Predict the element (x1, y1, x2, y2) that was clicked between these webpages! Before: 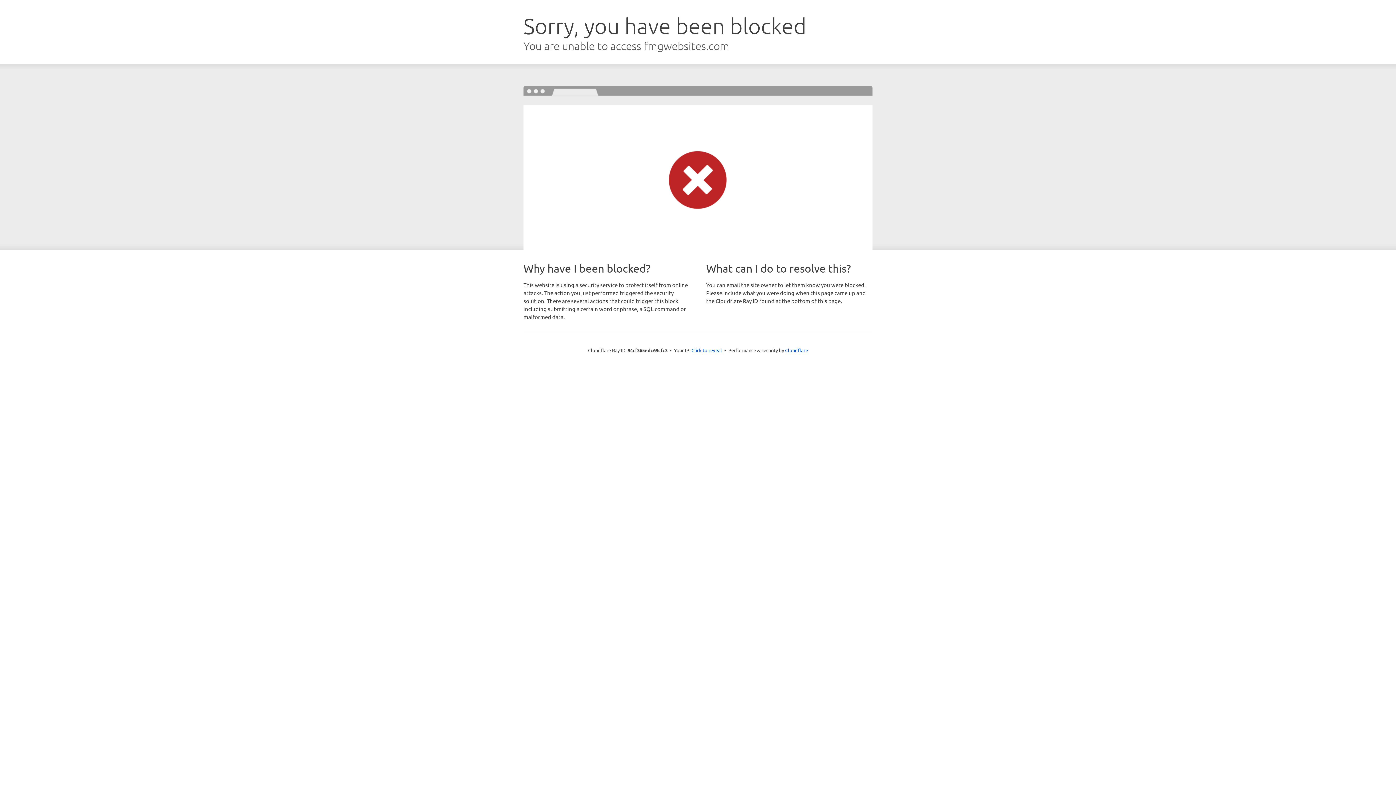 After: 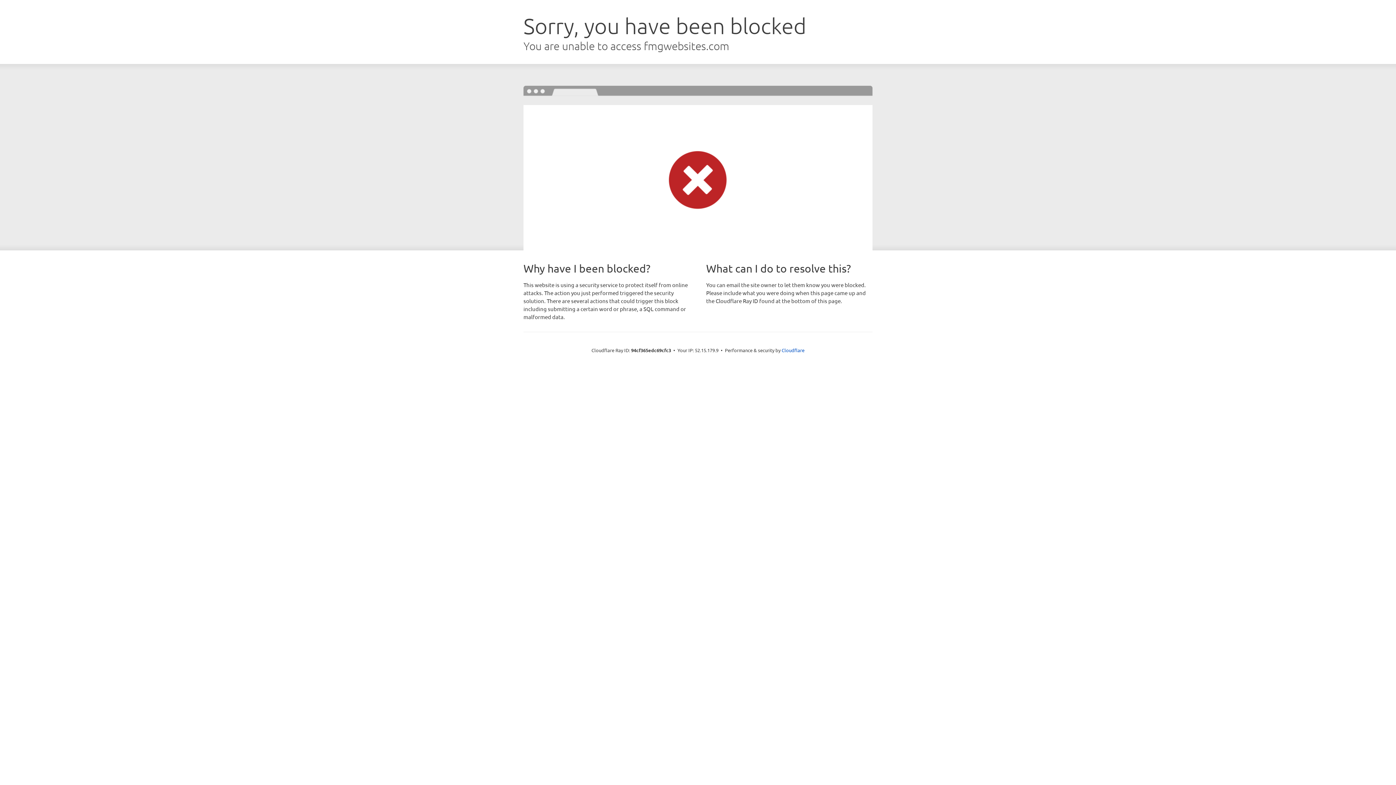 Action: label: Click to reveal bbox: (691, 346, 722, 353)